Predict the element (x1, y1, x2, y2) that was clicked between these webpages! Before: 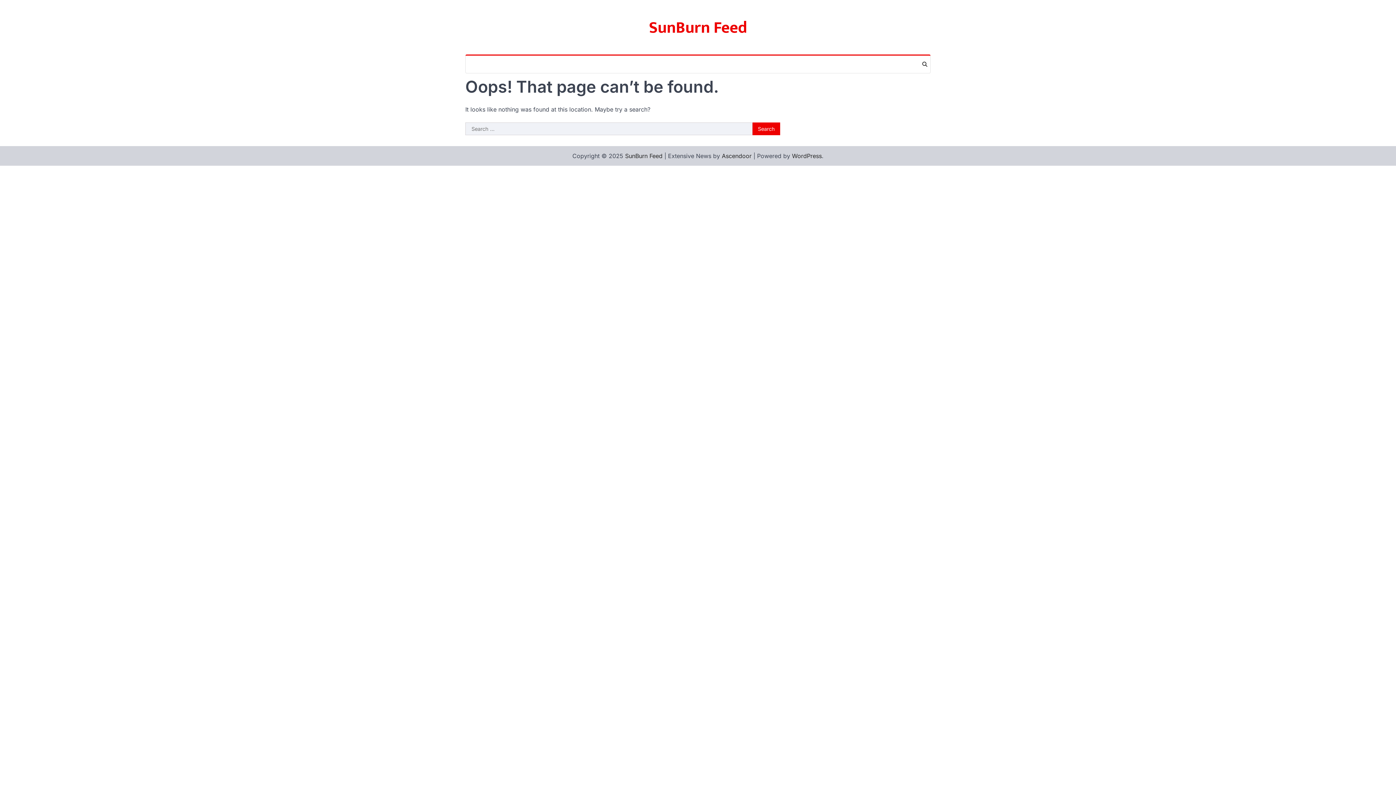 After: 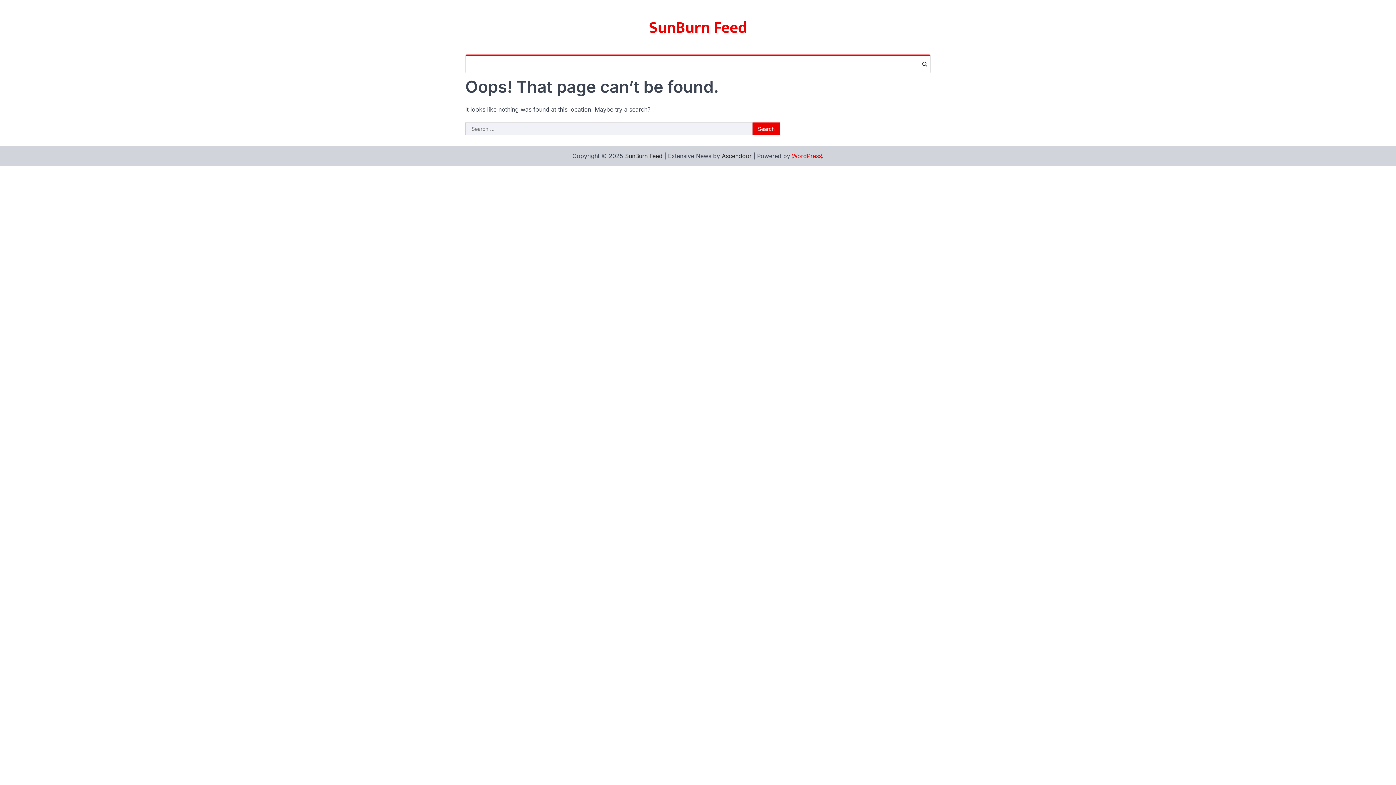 Action: label: WordPress bbox: (792, 152, 822, 159)